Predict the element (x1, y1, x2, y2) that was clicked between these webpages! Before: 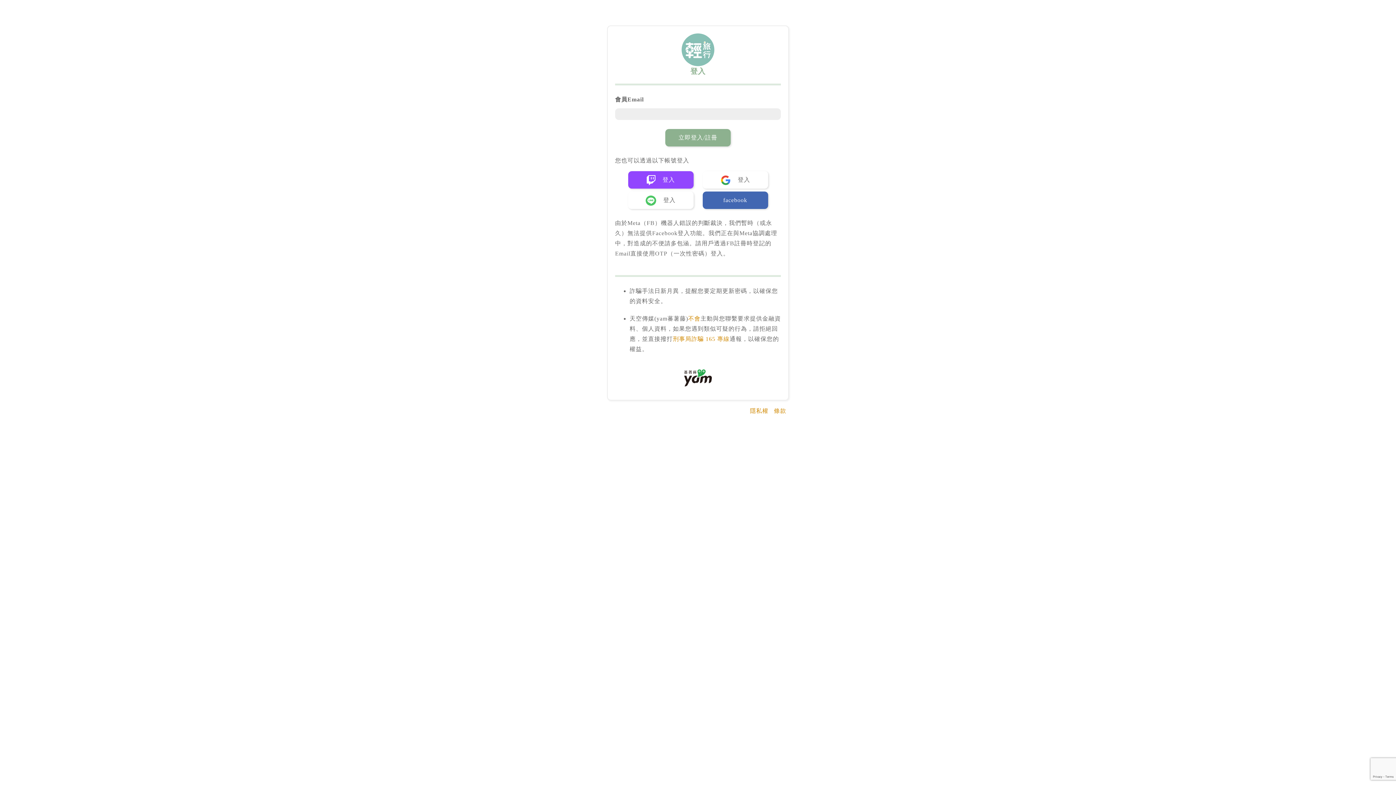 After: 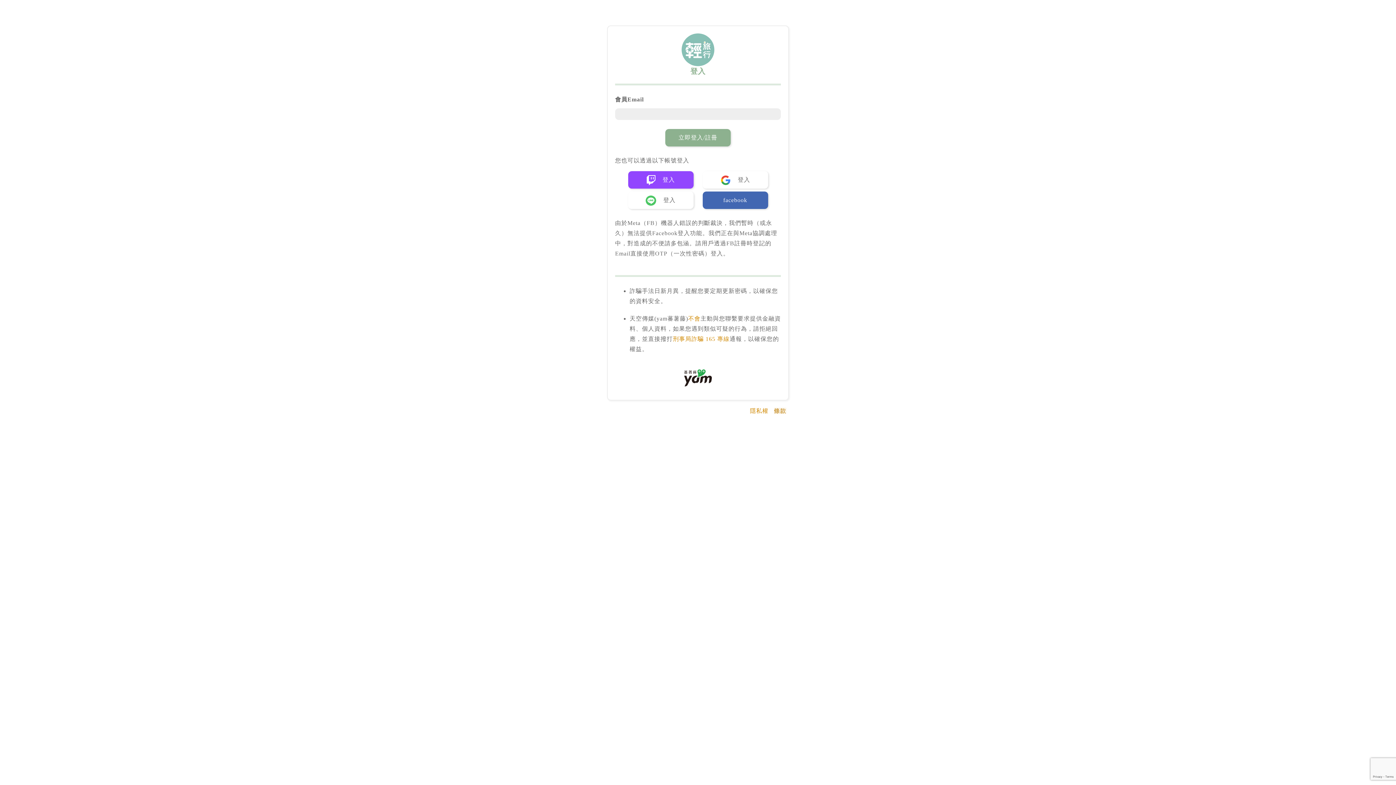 Action: bbox: (774, 407, 786, 414) label: 條款